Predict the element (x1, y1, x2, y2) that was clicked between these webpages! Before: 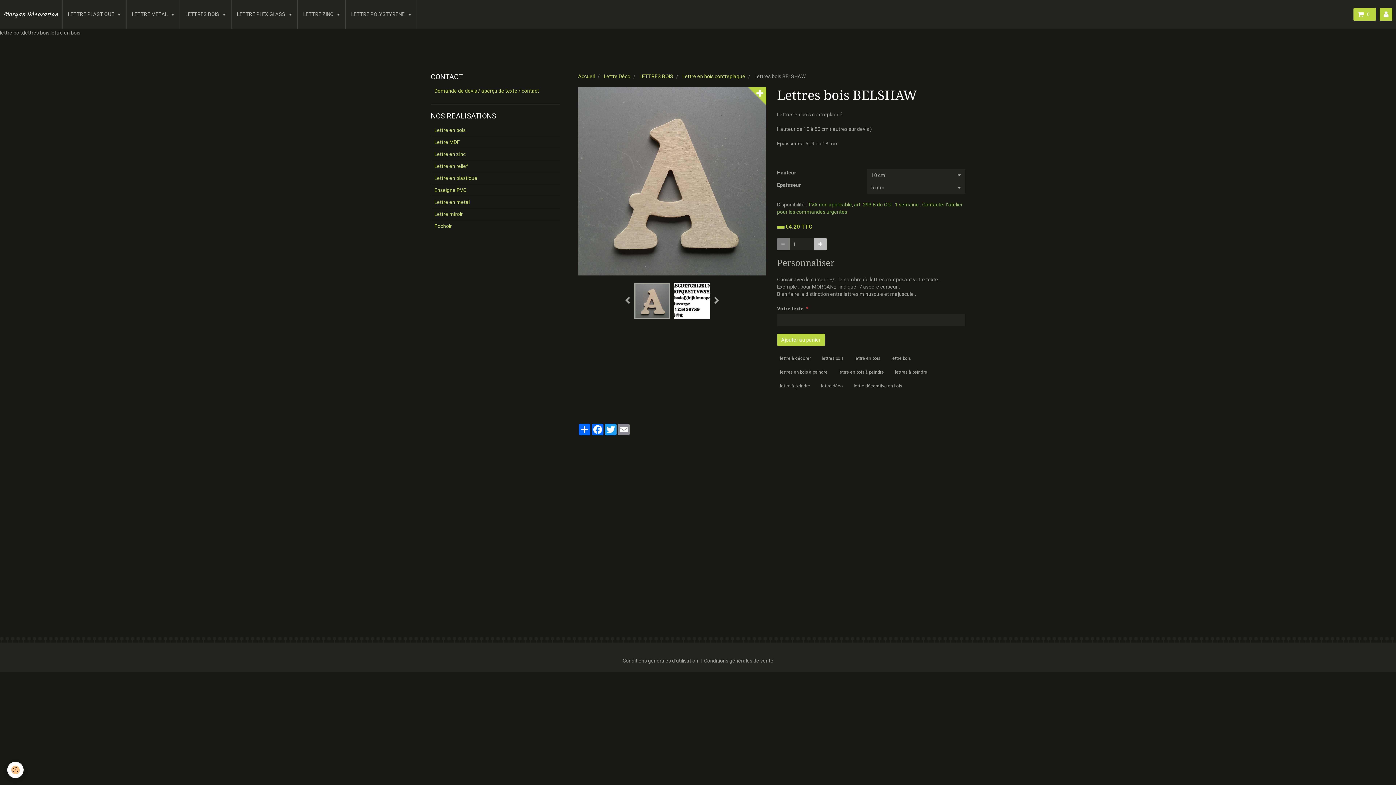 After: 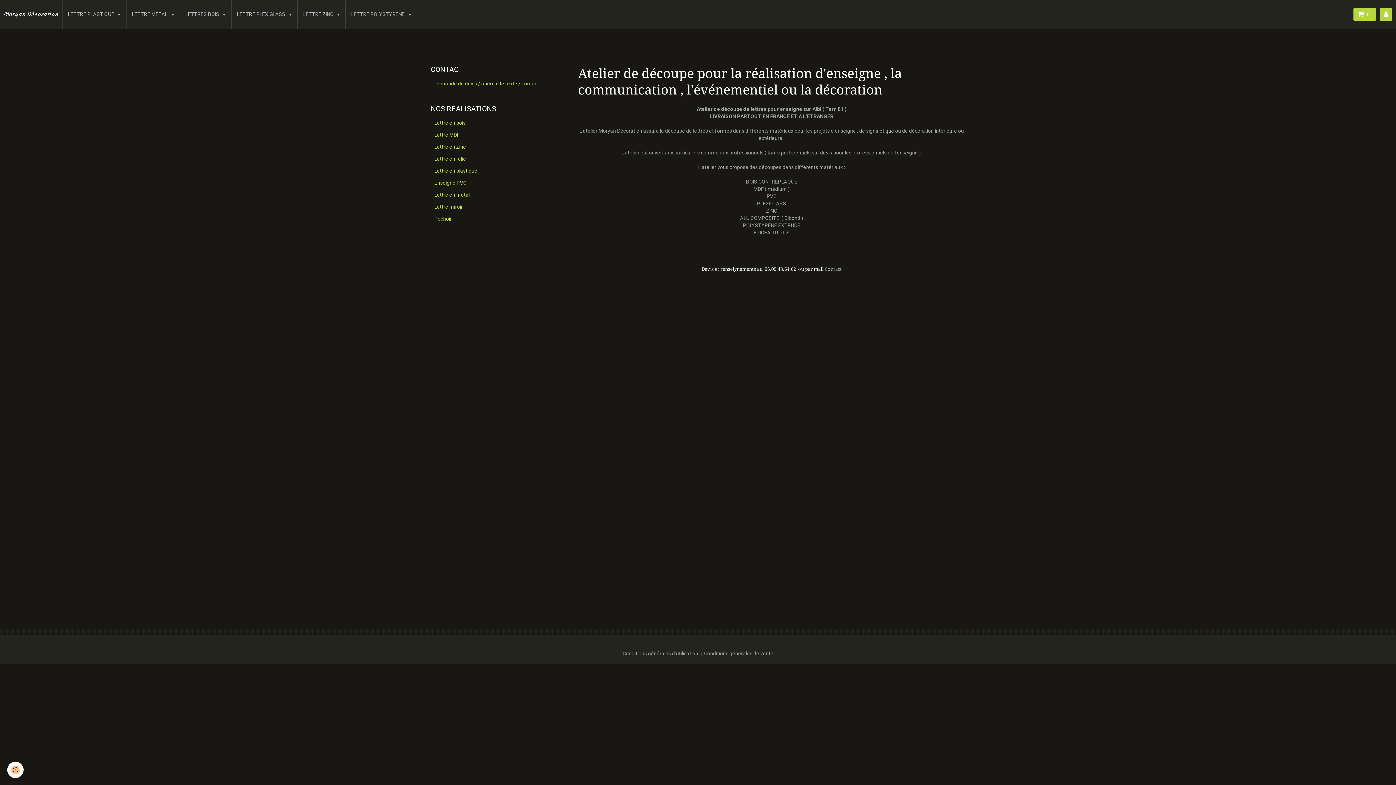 Action: label: Accueil bbox: (578, 73, 594, 79)